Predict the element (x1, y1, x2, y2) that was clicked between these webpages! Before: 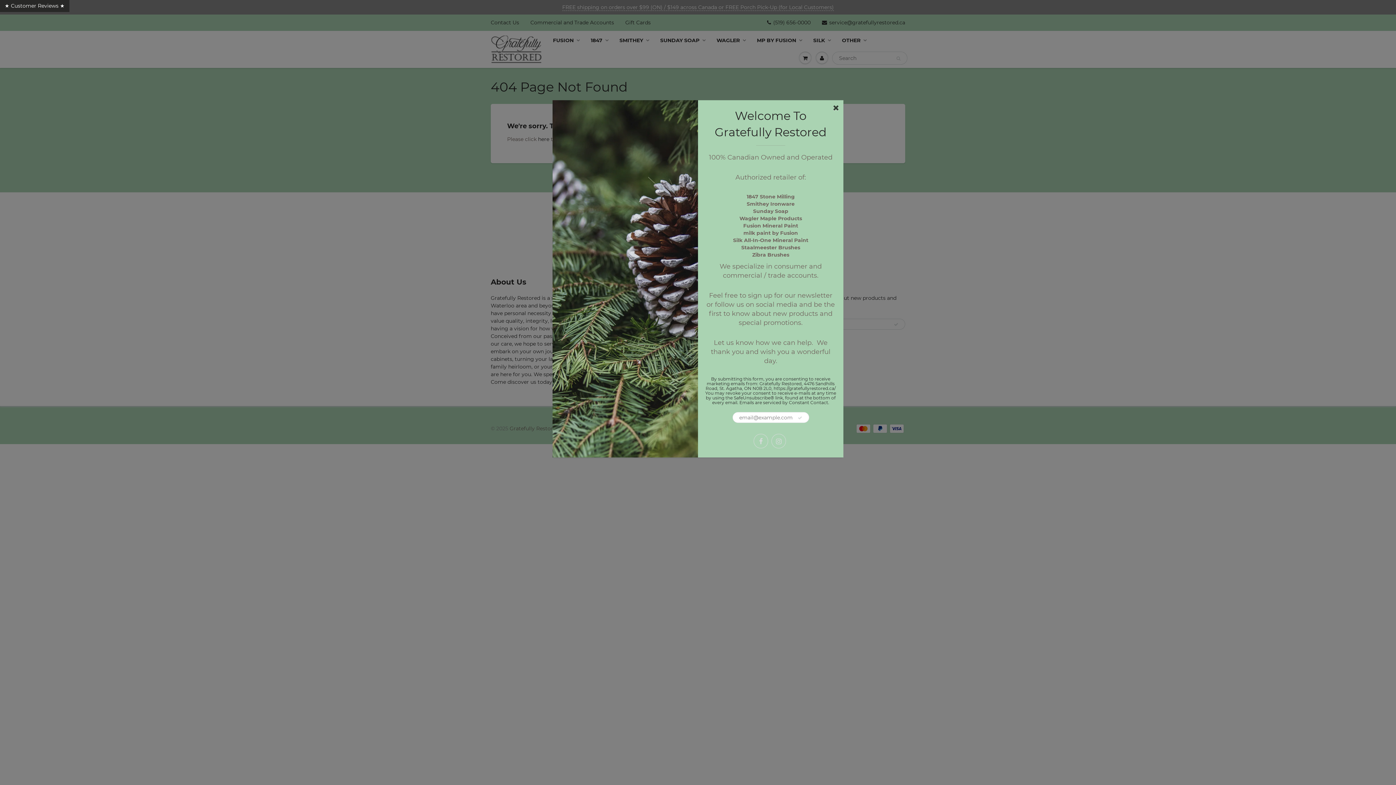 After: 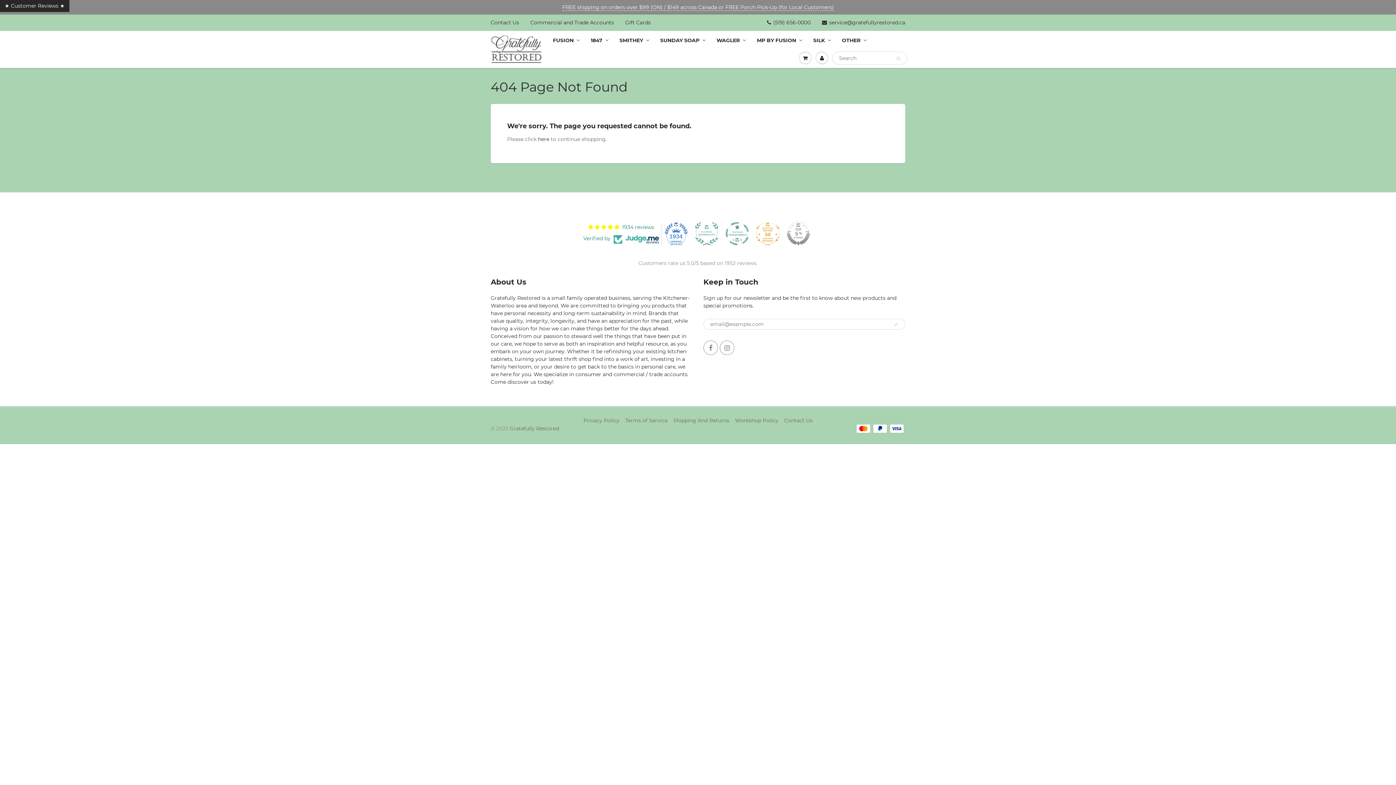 Action: bbox: (833, 103, 839, 111)